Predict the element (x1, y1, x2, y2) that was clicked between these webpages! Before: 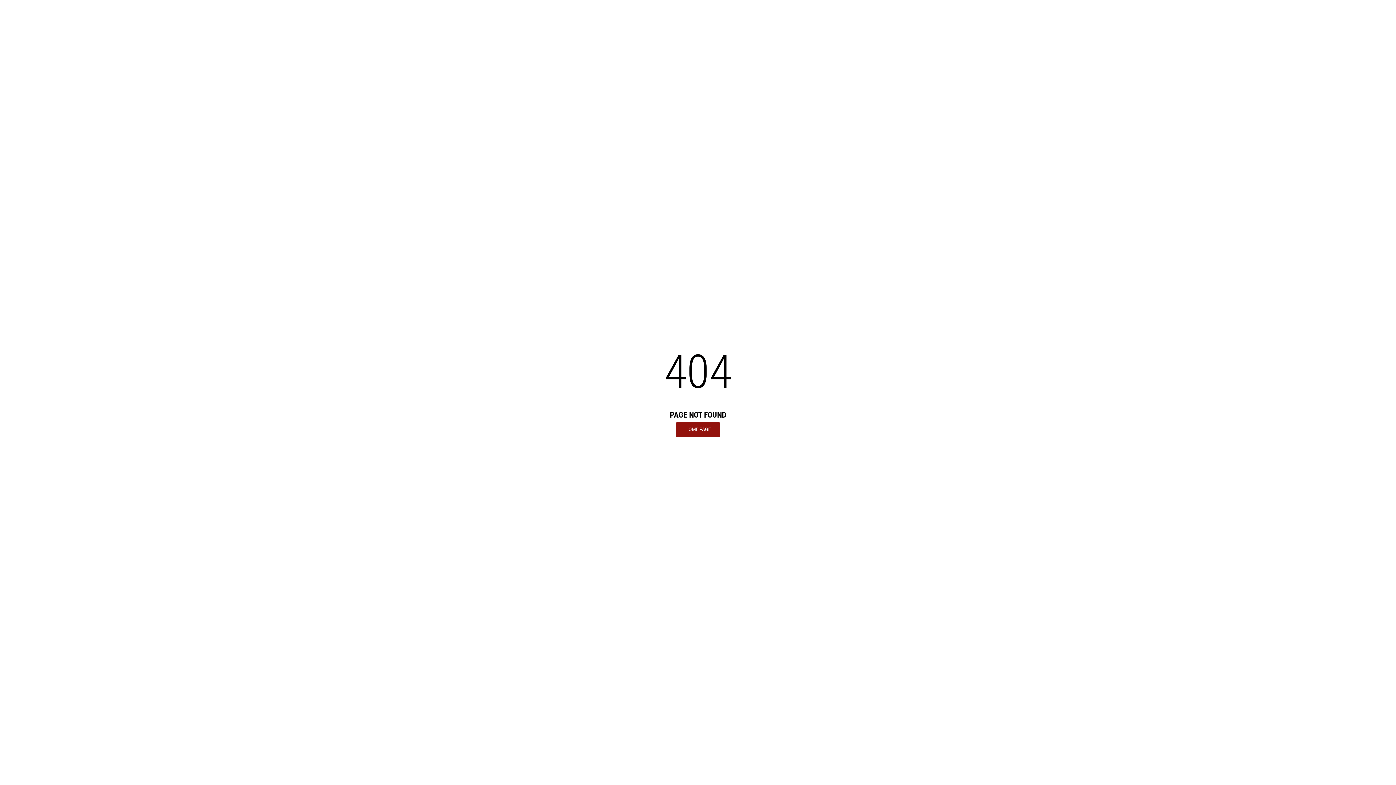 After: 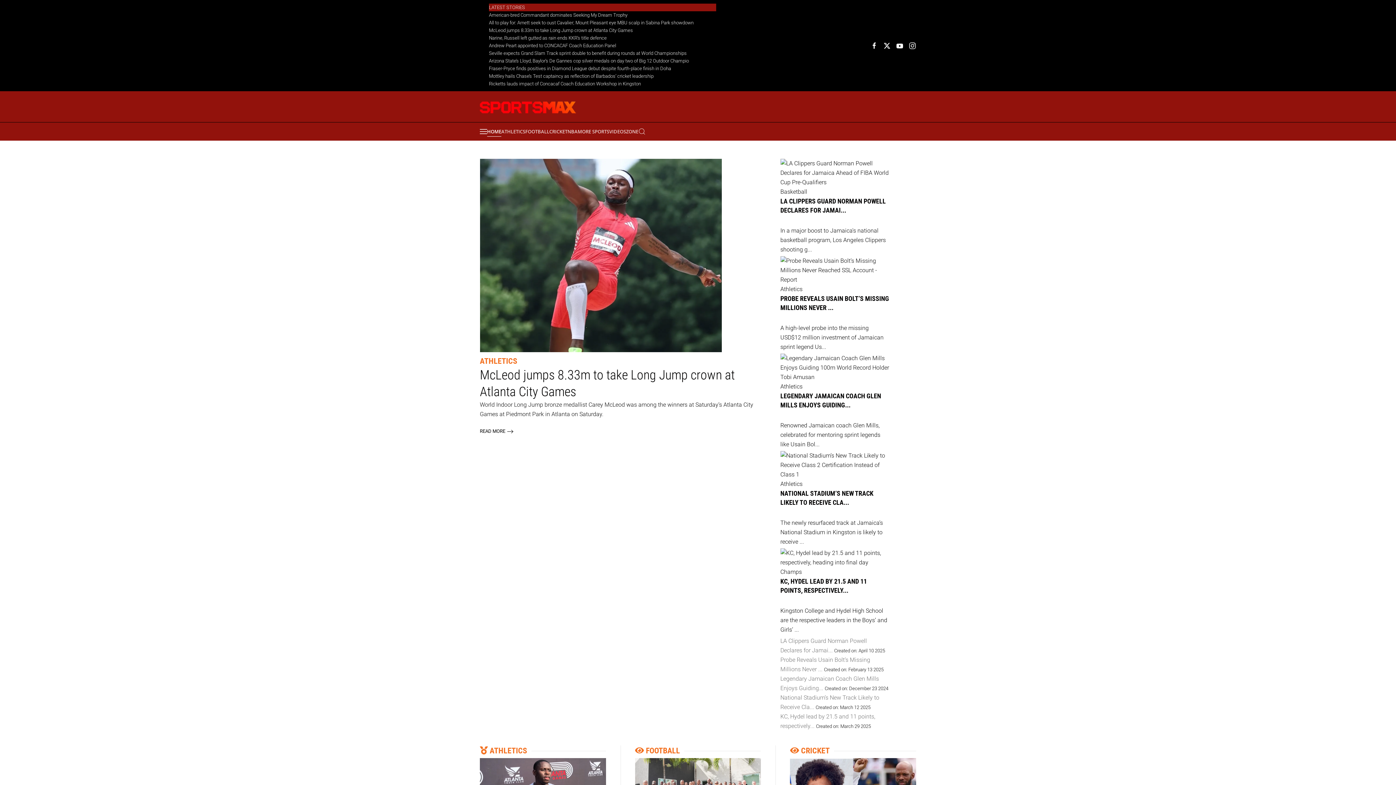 Action: label: HOME PAGE bbox: (676, 422, 720, 436)